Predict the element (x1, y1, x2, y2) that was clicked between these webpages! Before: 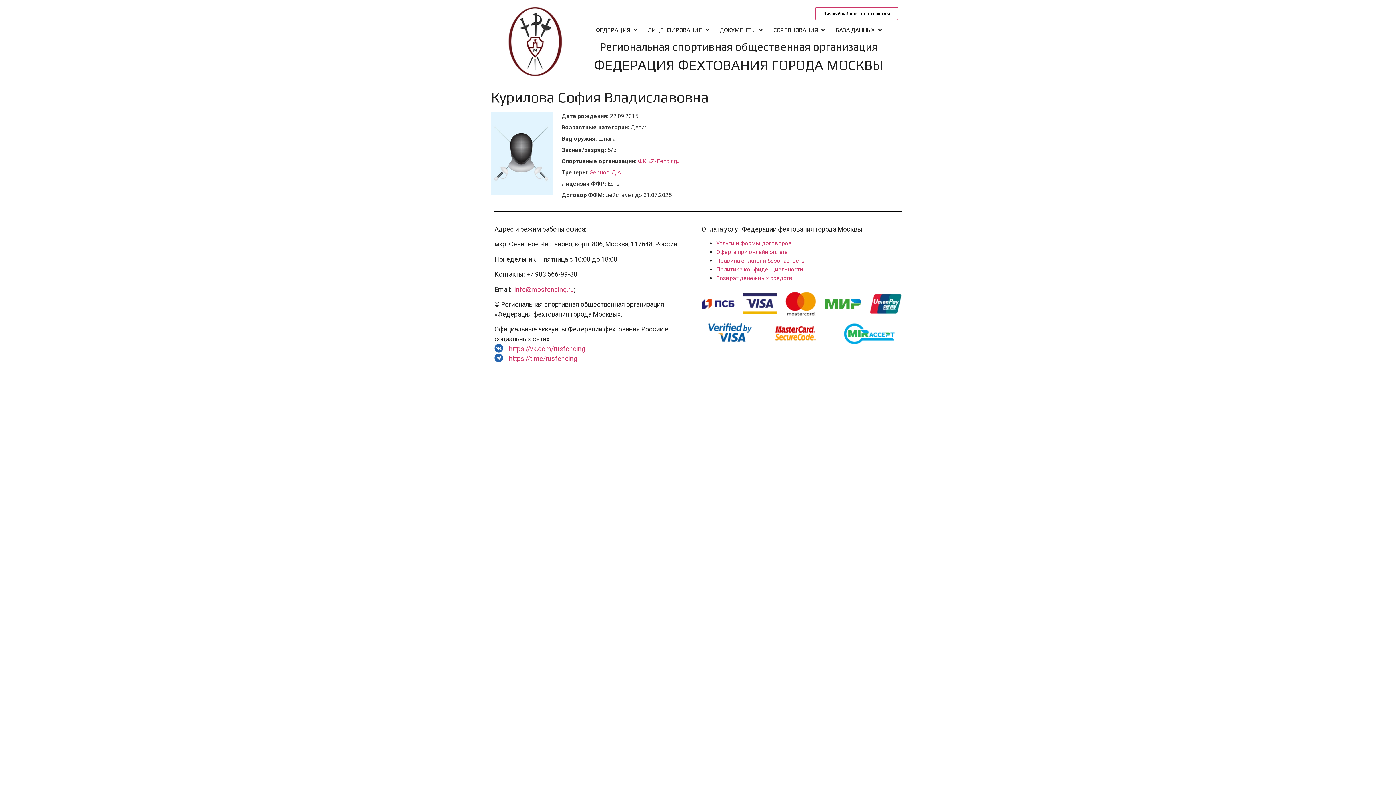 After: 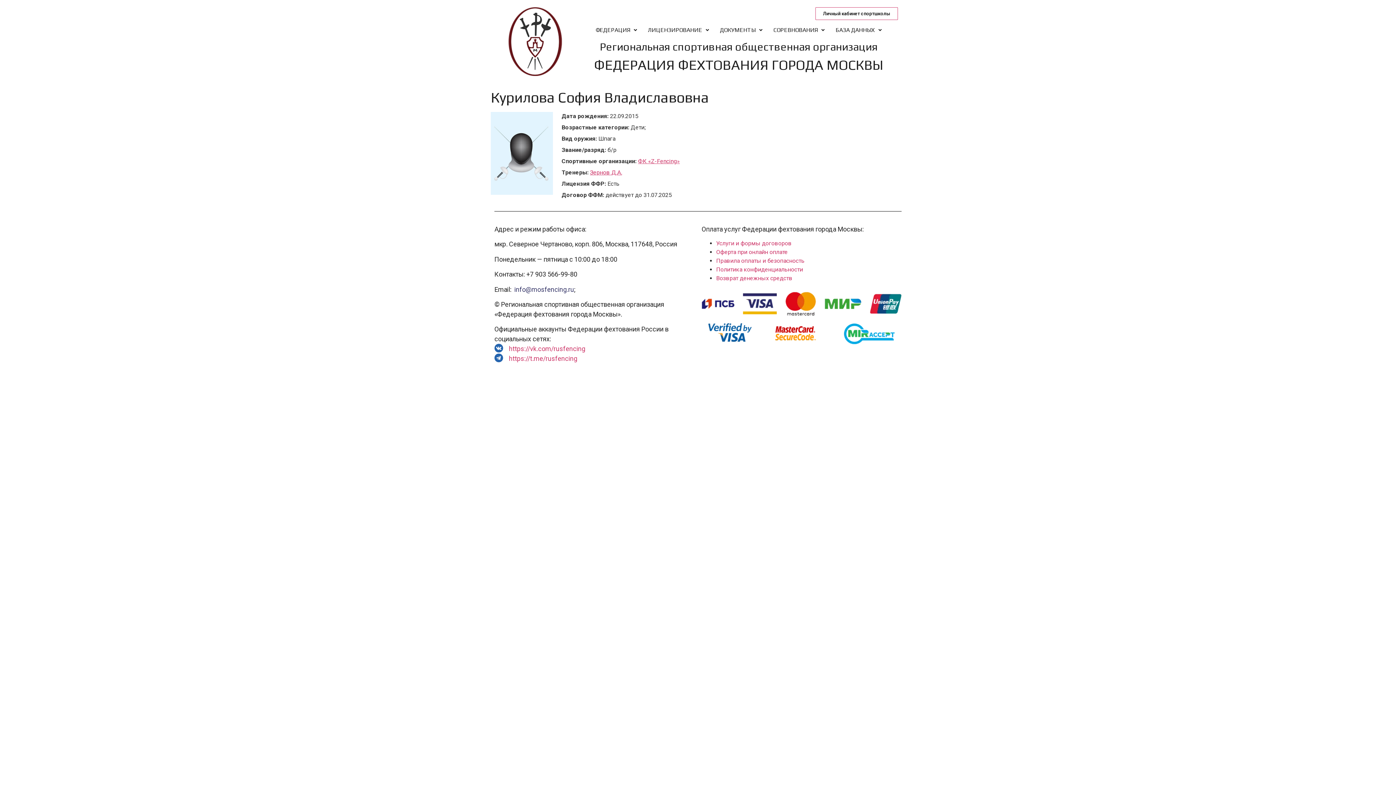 Action: bbox: (514, 285, 574, 293) label: info@mosfencing.ru